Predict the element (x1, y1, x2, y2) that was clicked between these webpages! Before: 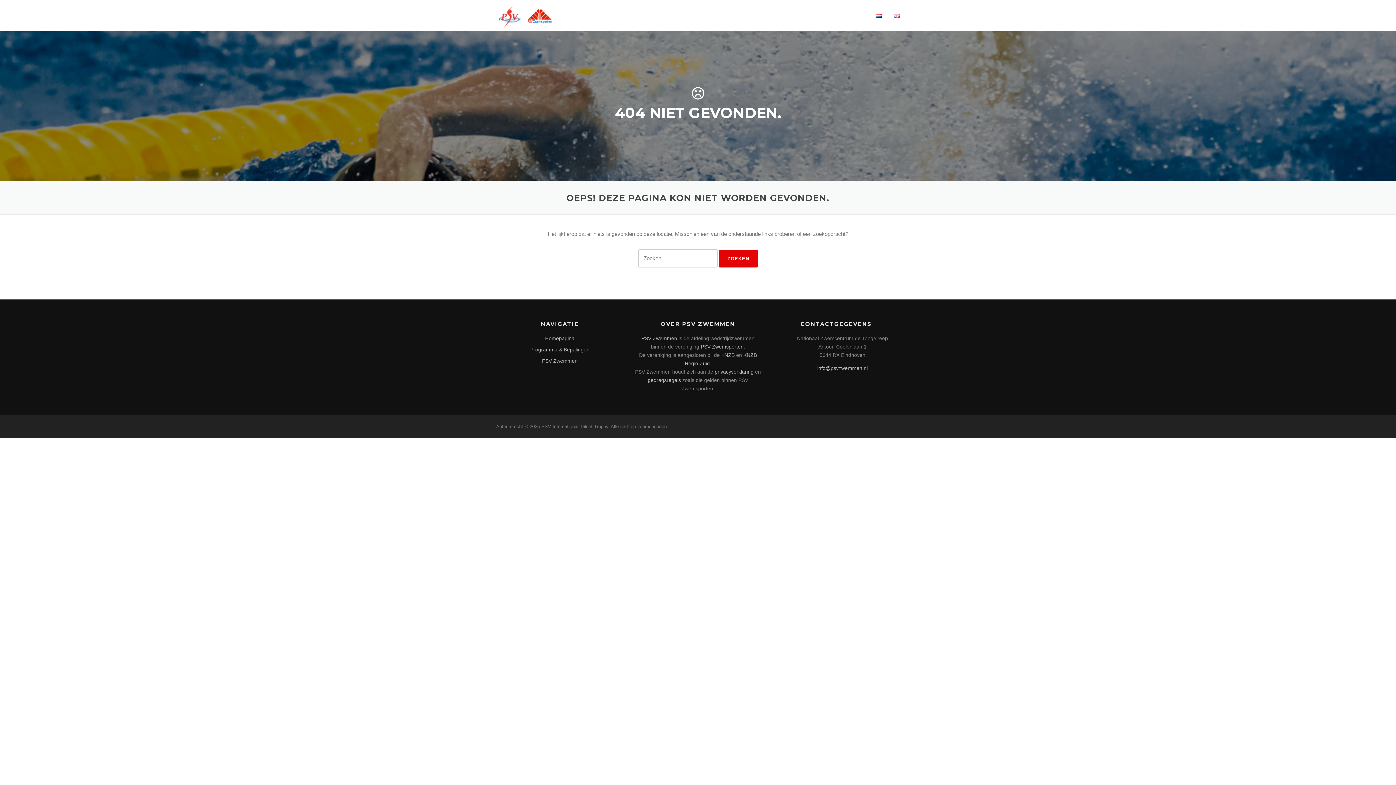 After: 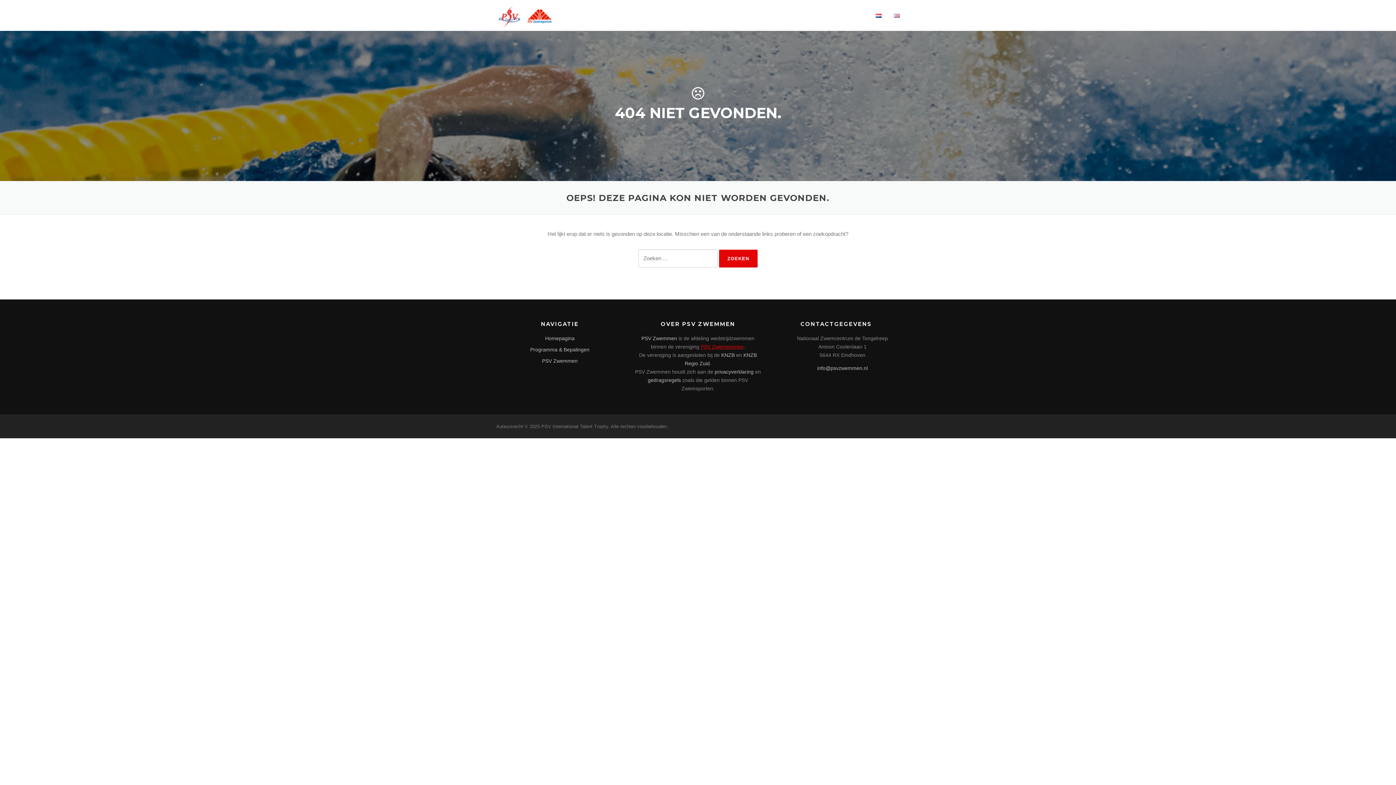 Action: bbox: (700, 344, 743, 349) label: PSV Zwemsporten